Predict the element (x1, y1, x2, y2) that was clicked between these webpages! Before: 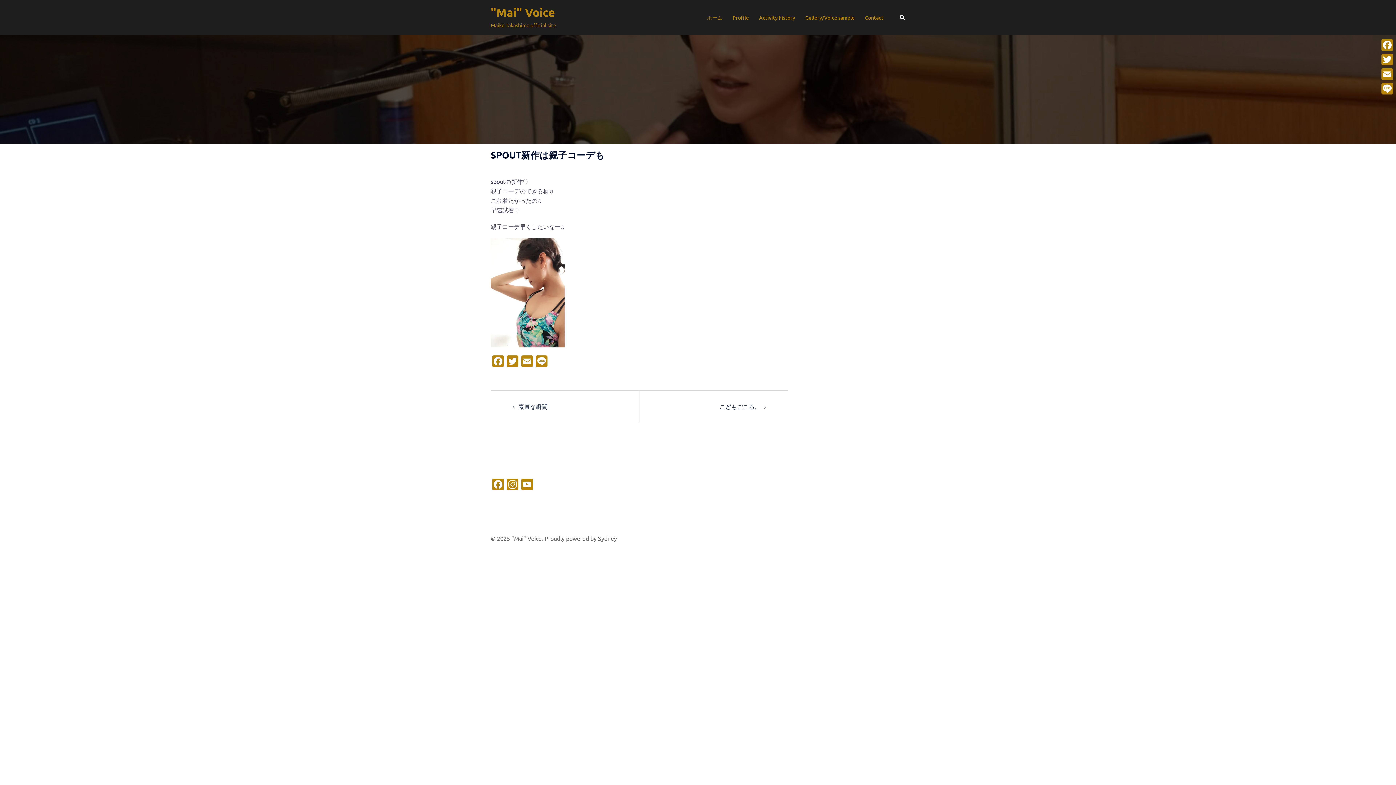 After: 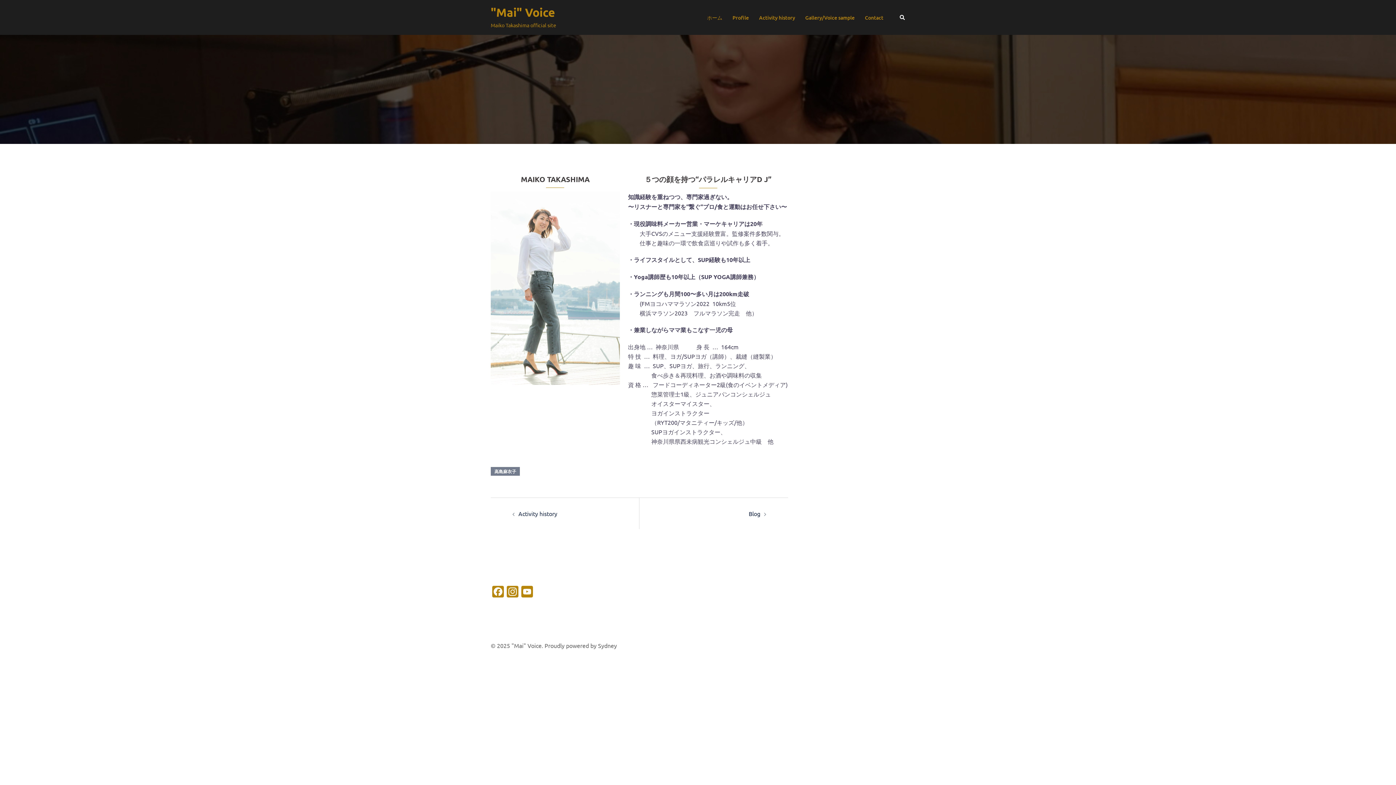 Action: label: Profile bbox: (732, 13, 749, 21)